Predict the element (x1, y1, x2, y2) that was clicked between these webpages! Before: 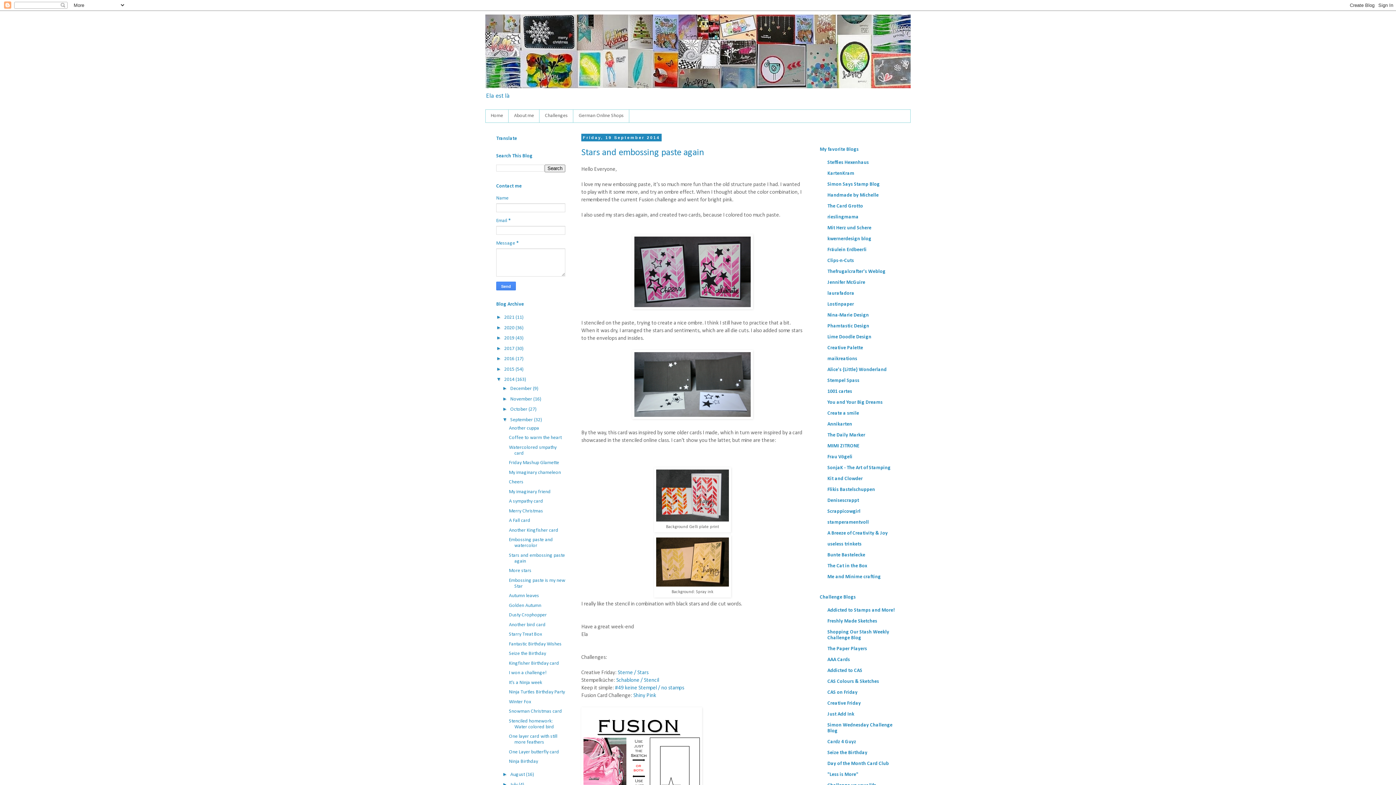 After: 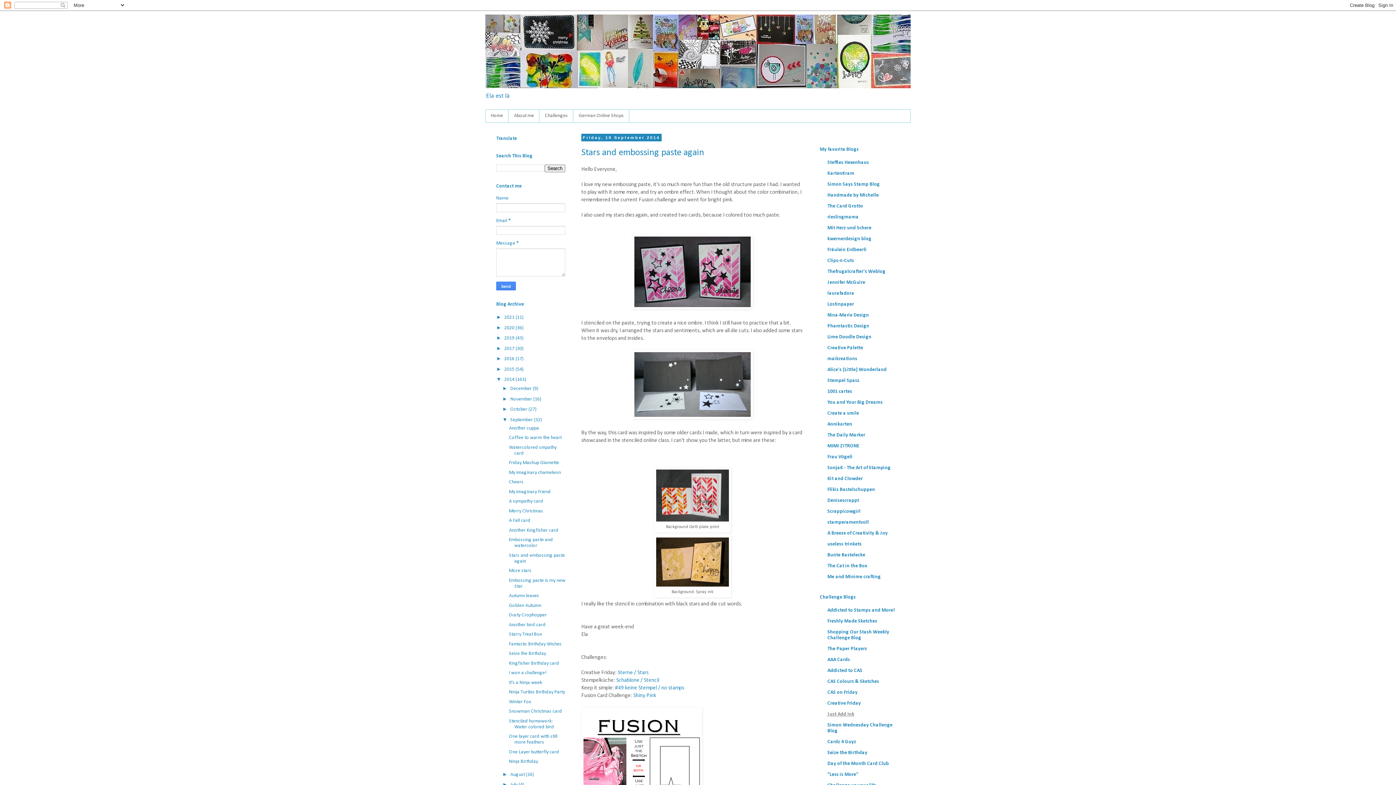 Action: bbox: (827, 712, 854, 717) label: Just Add Ink